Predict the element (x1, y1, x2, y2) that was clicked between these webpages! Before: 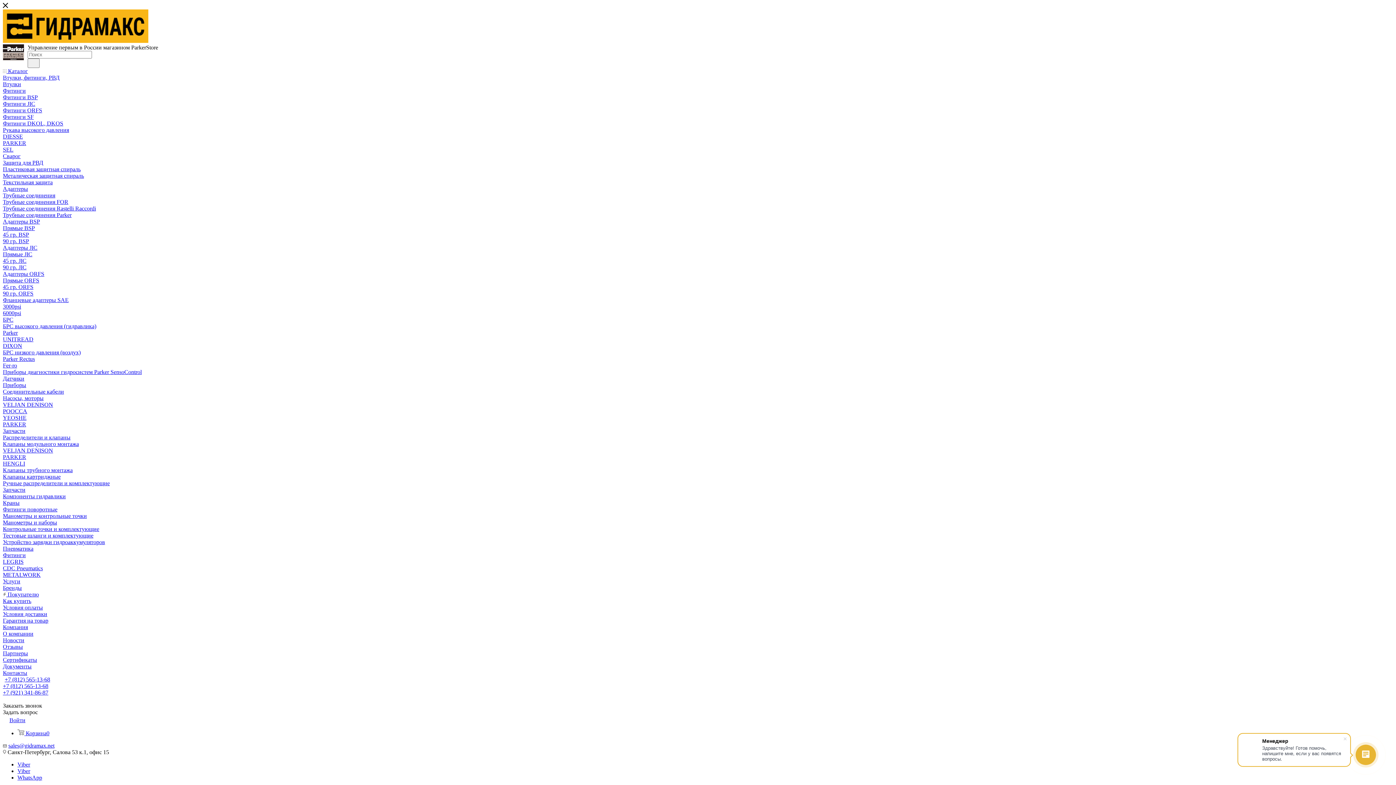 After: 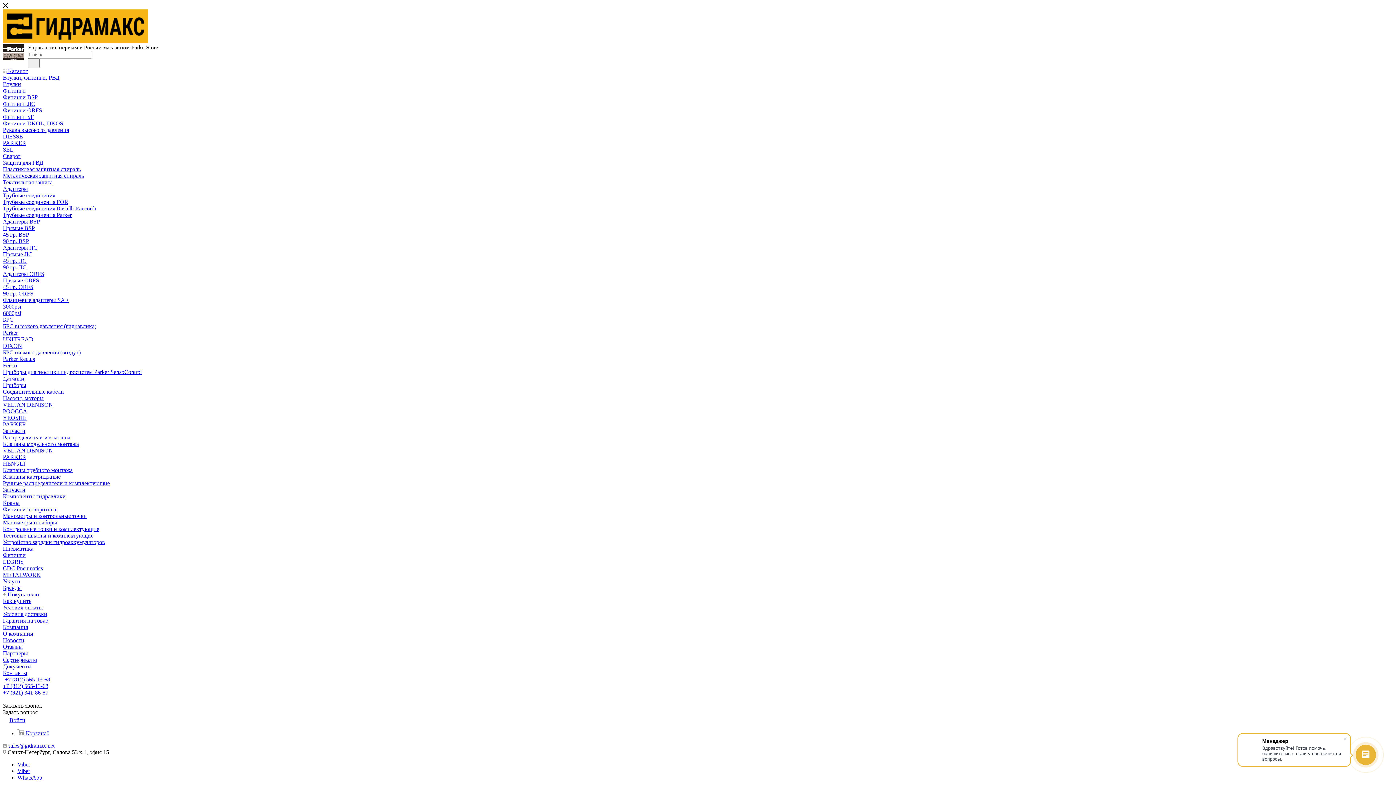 Action: label: Тестовые шланги и комплектующие bbox: (2, 532, 93, 538)